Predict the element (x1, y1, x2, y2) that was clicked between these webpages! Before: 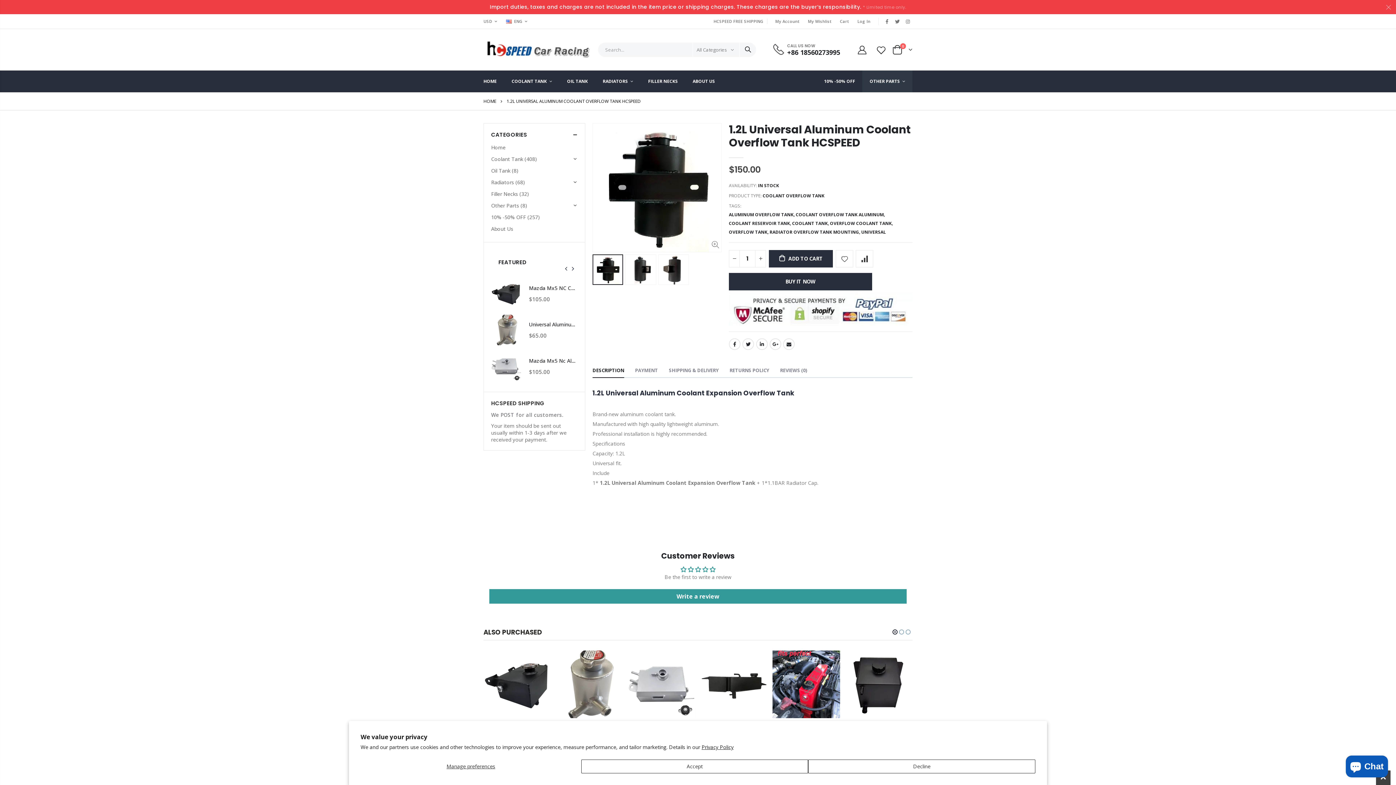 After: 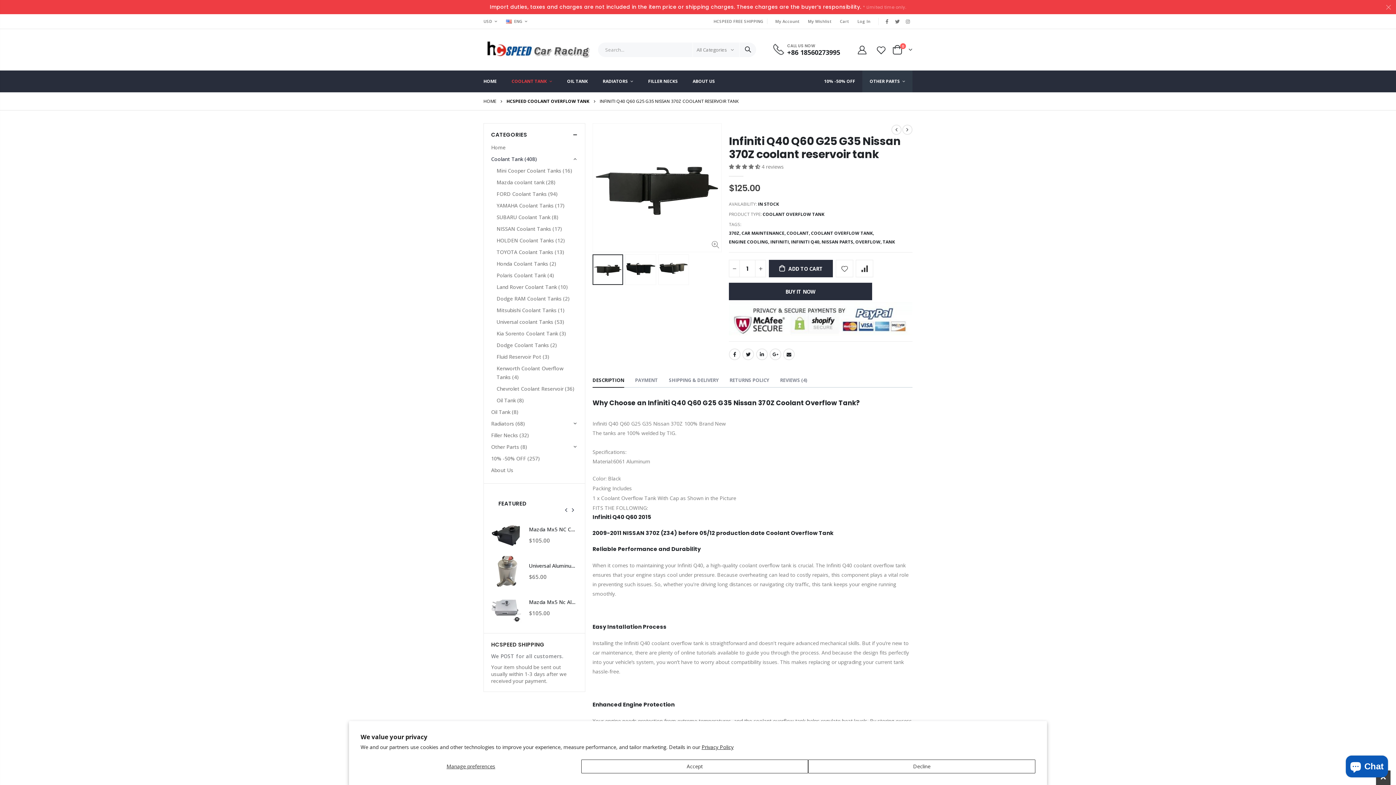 Action: bbox: (700, 650, 768, 718)